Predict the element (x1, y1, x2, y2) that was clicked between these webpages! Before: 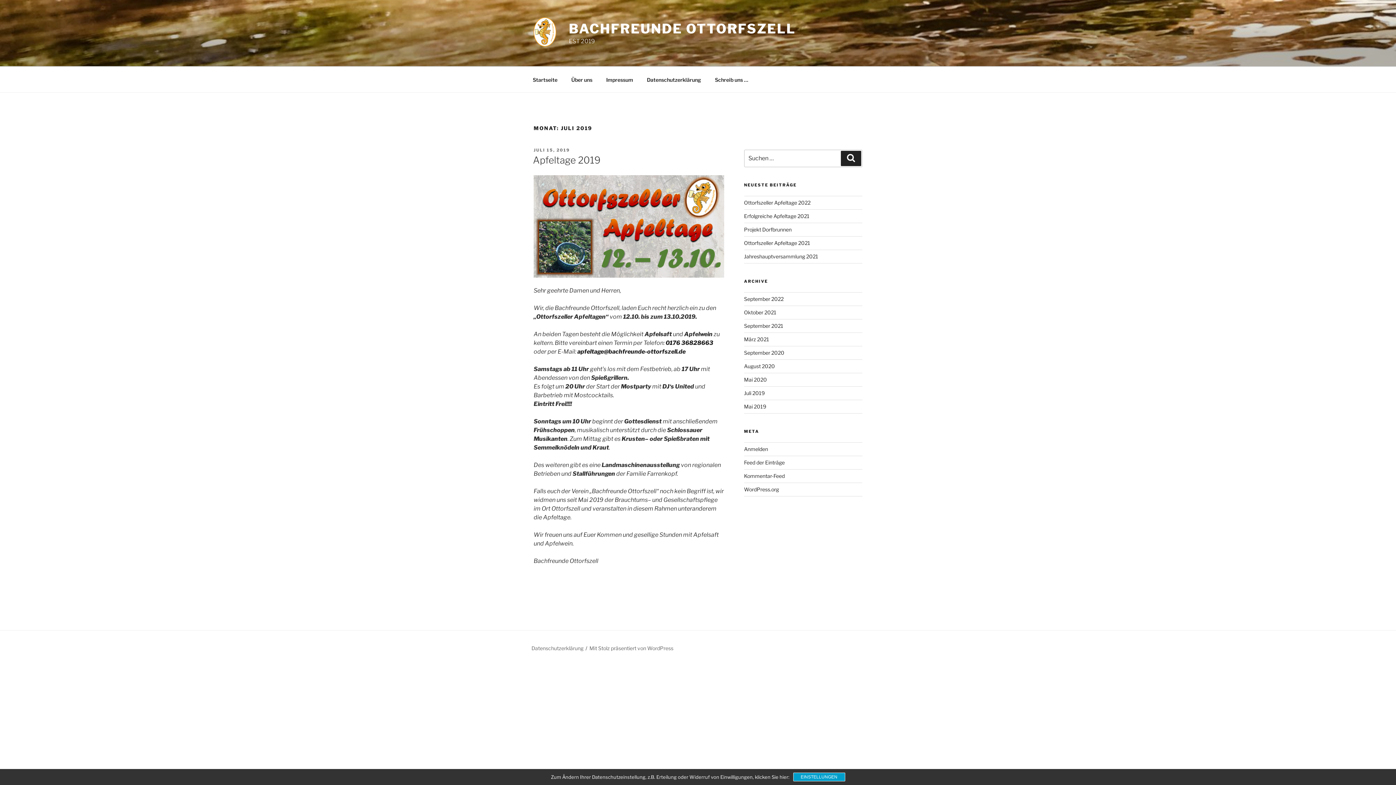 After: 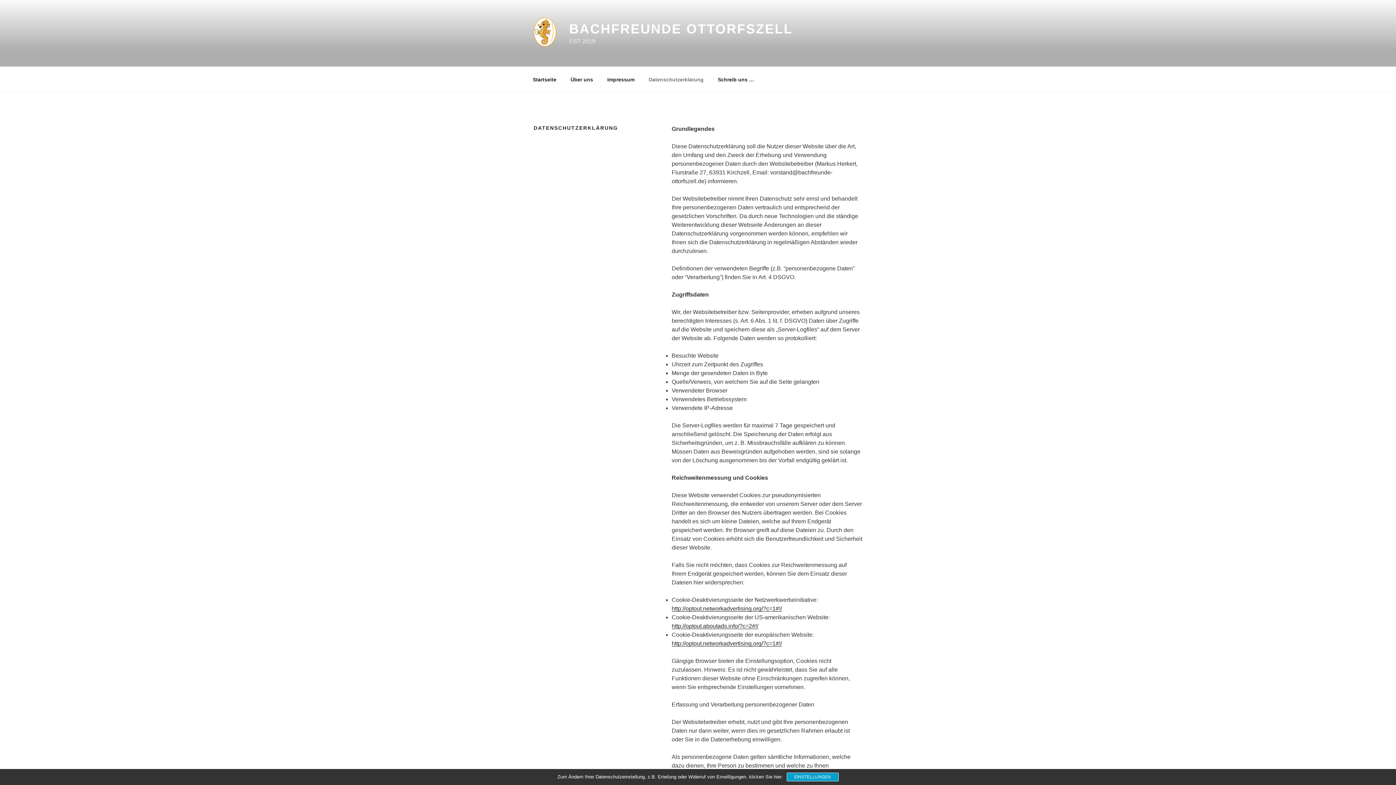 Action: bbox: (640, 70, 707, 88) label: Datenschutzerklärung